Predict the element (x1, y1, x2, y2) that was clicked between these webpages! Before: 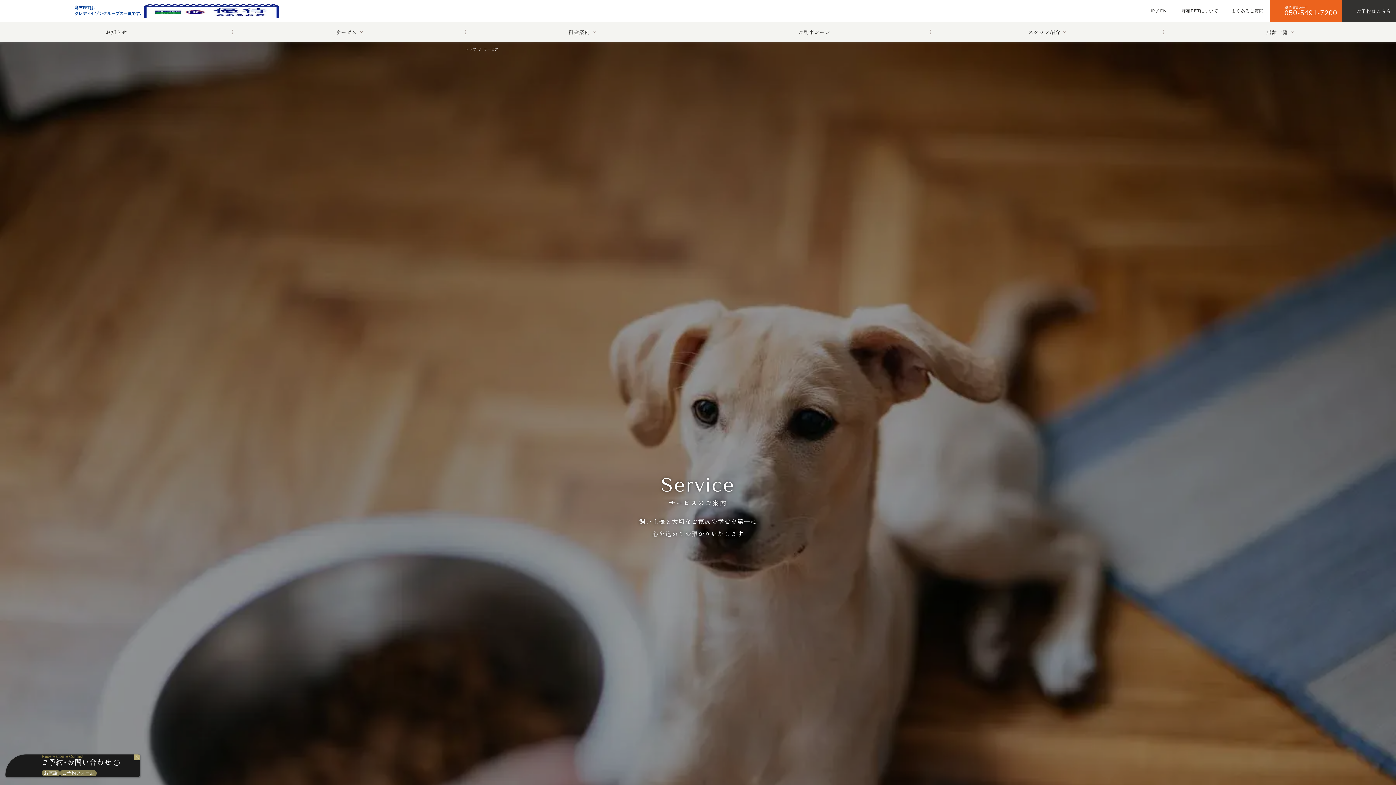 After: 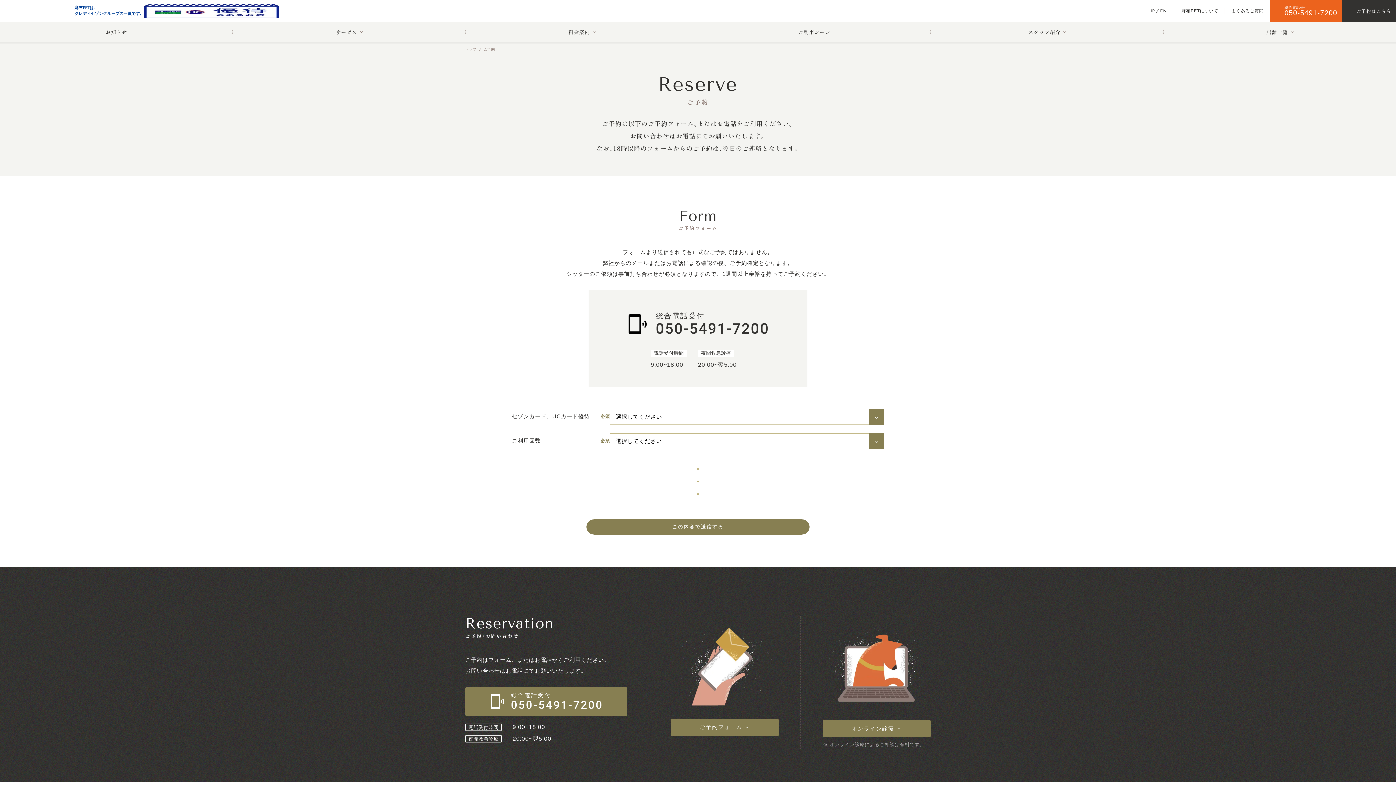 Action: bbox: (1342, 0, 1396, 21) label: ご予約はこちら